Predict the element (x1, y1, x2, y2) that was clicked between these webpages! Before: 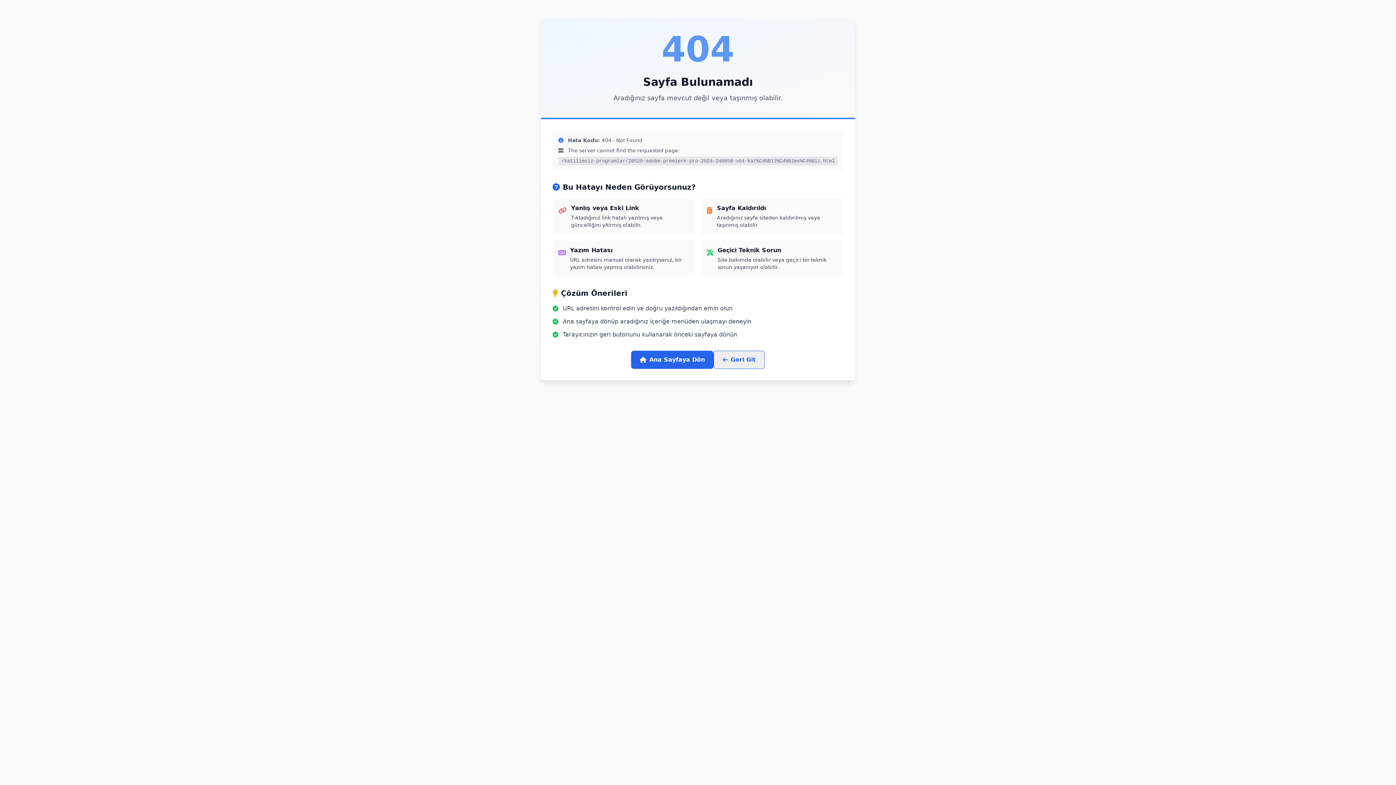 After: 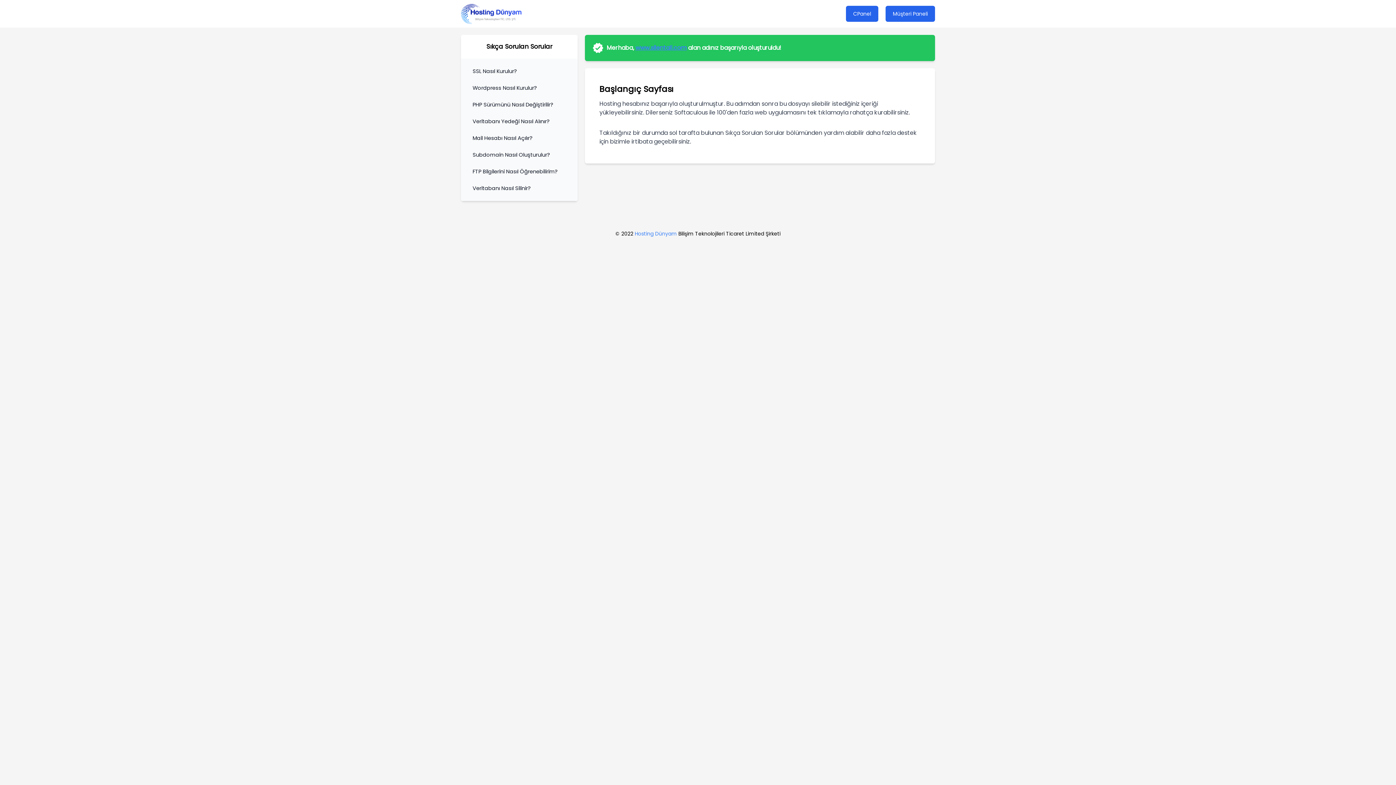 Action: label: Ana Sayfaya Dön bbox: (631, 350, 713, 369)